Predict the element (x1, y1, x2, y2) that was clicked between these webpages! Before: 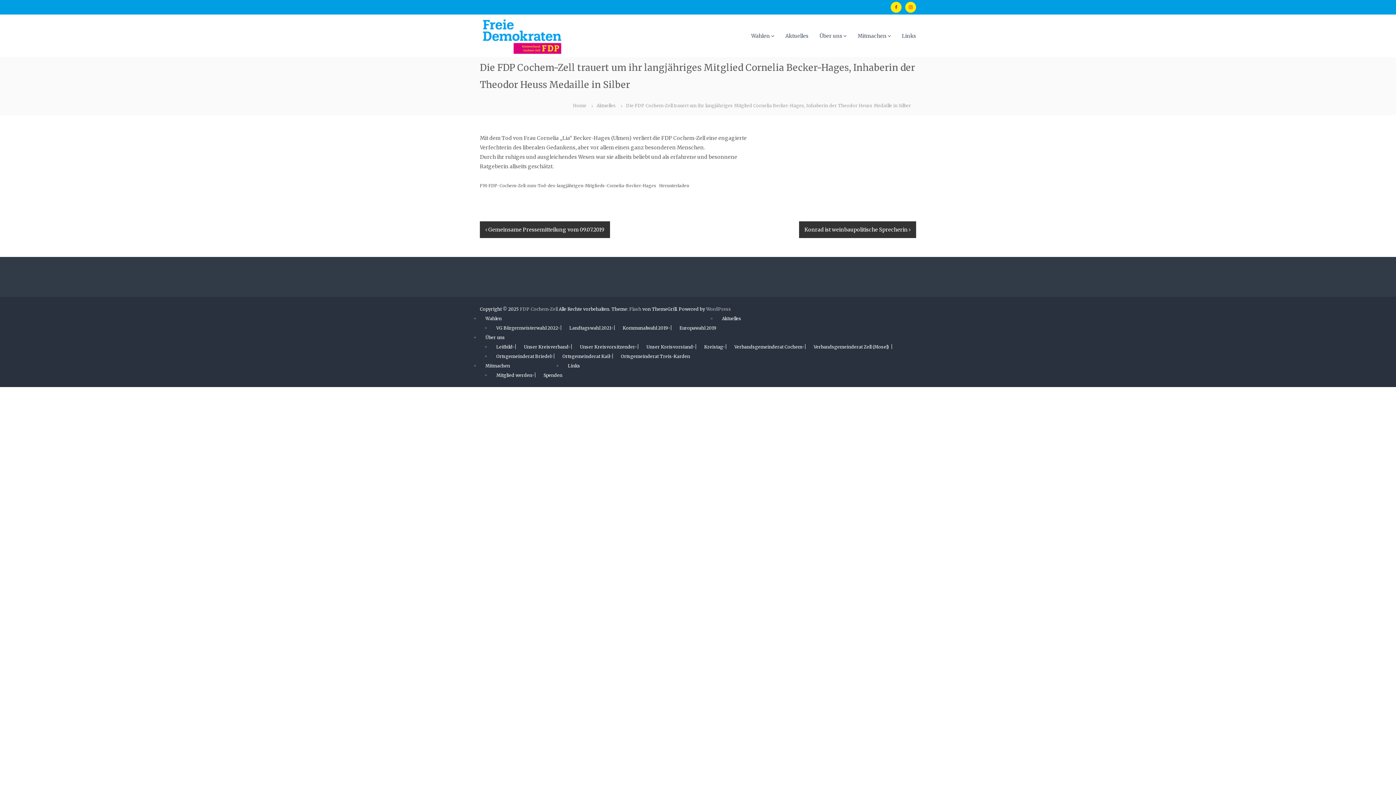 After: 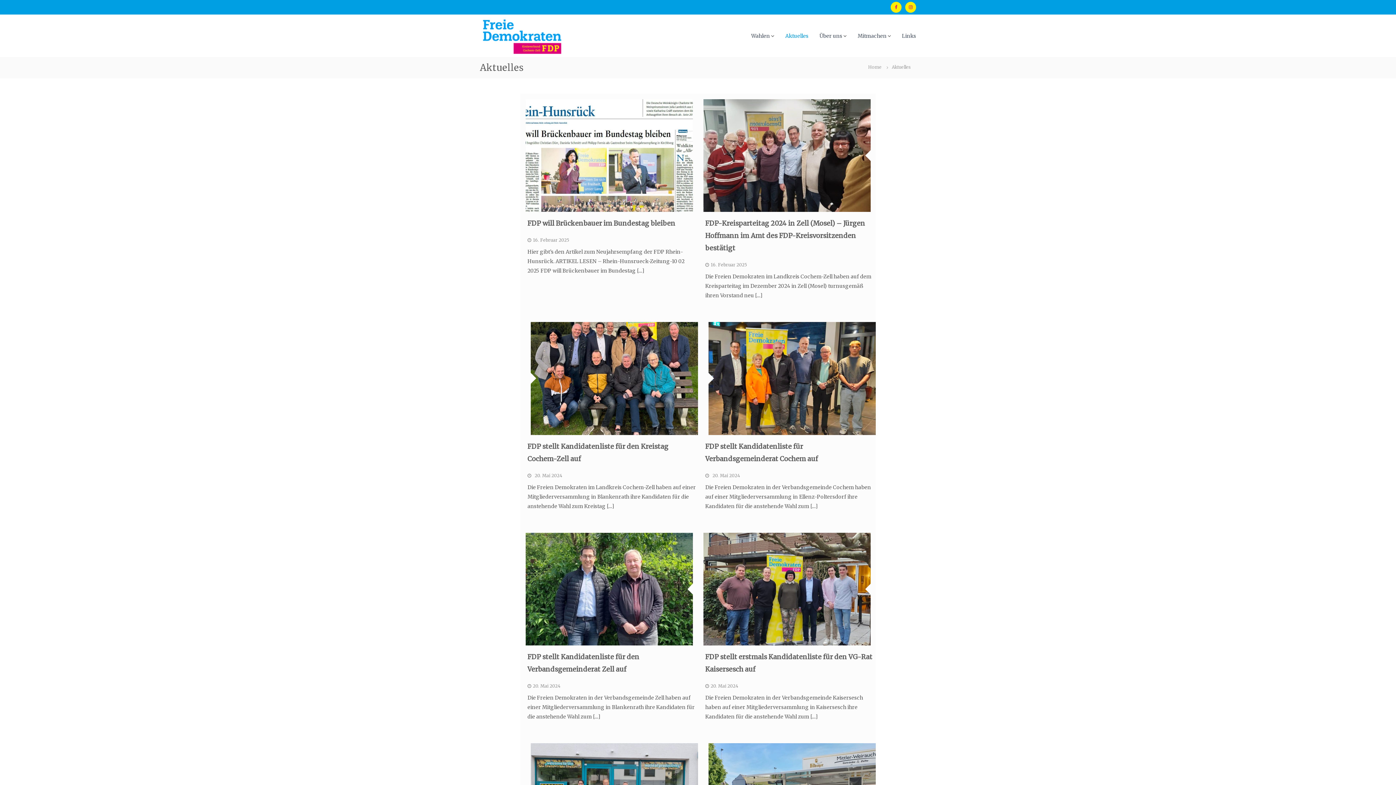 Action: label: Aktuelles bbox: (722, 315, 741, 321)